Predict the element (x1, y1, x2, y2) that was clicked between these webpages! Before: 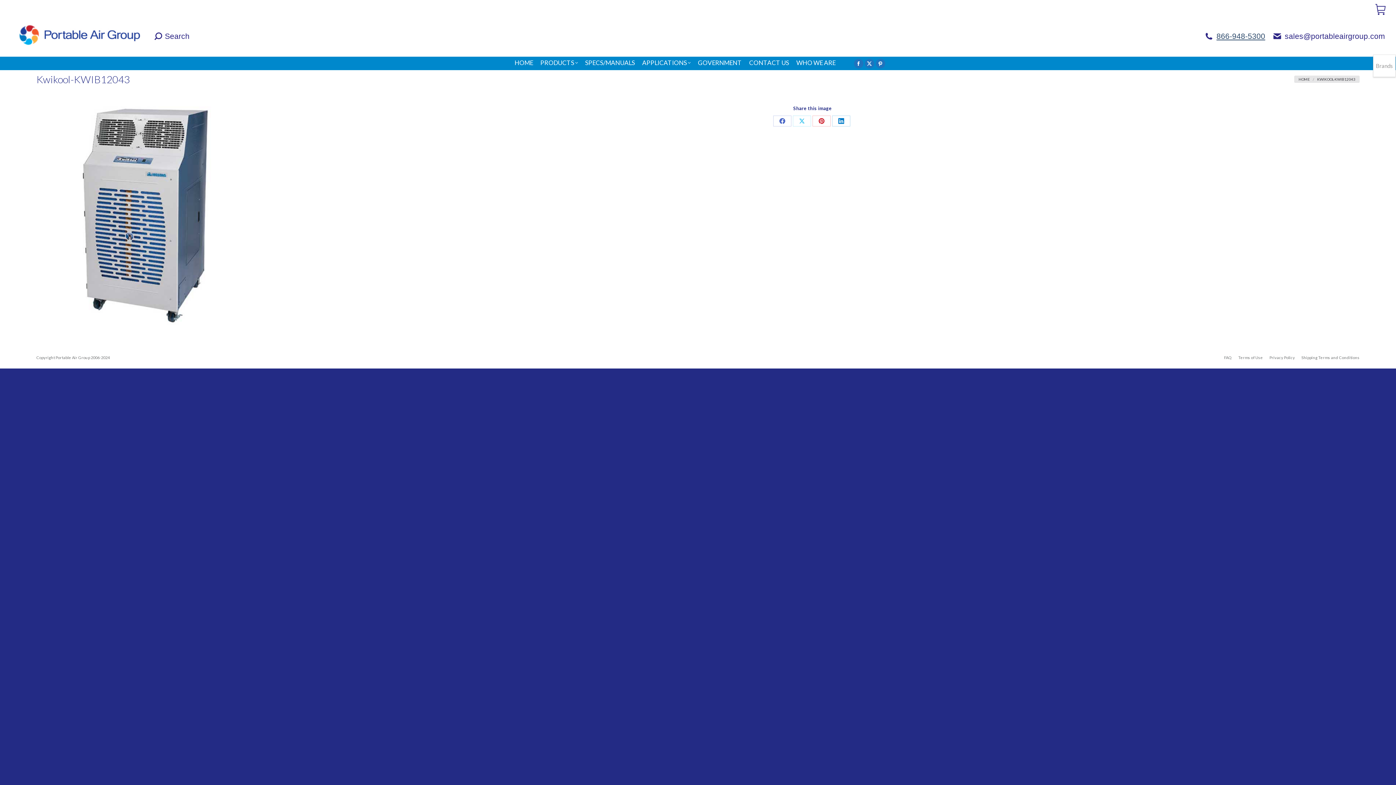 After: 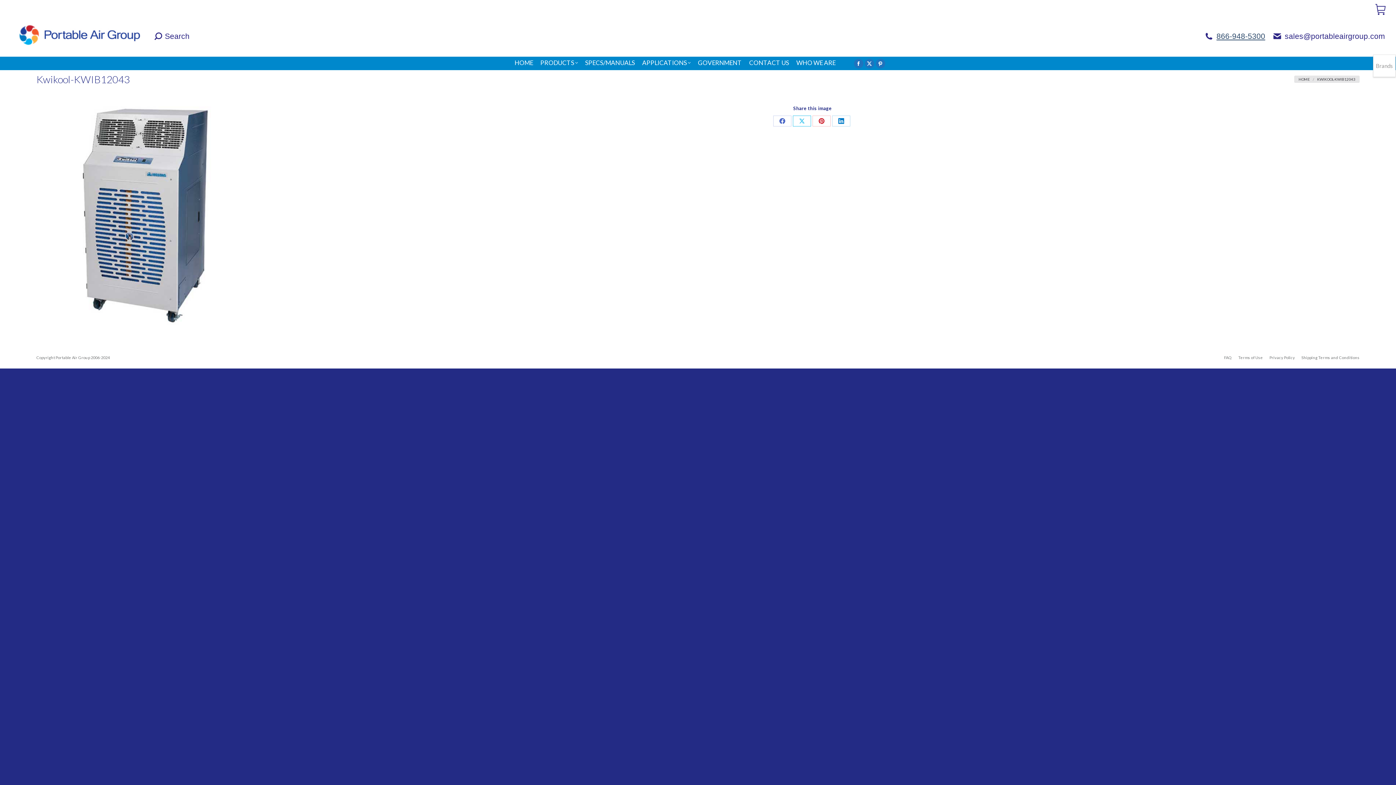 Action: bbox: (793, 115, 811, 126) label: Share on X